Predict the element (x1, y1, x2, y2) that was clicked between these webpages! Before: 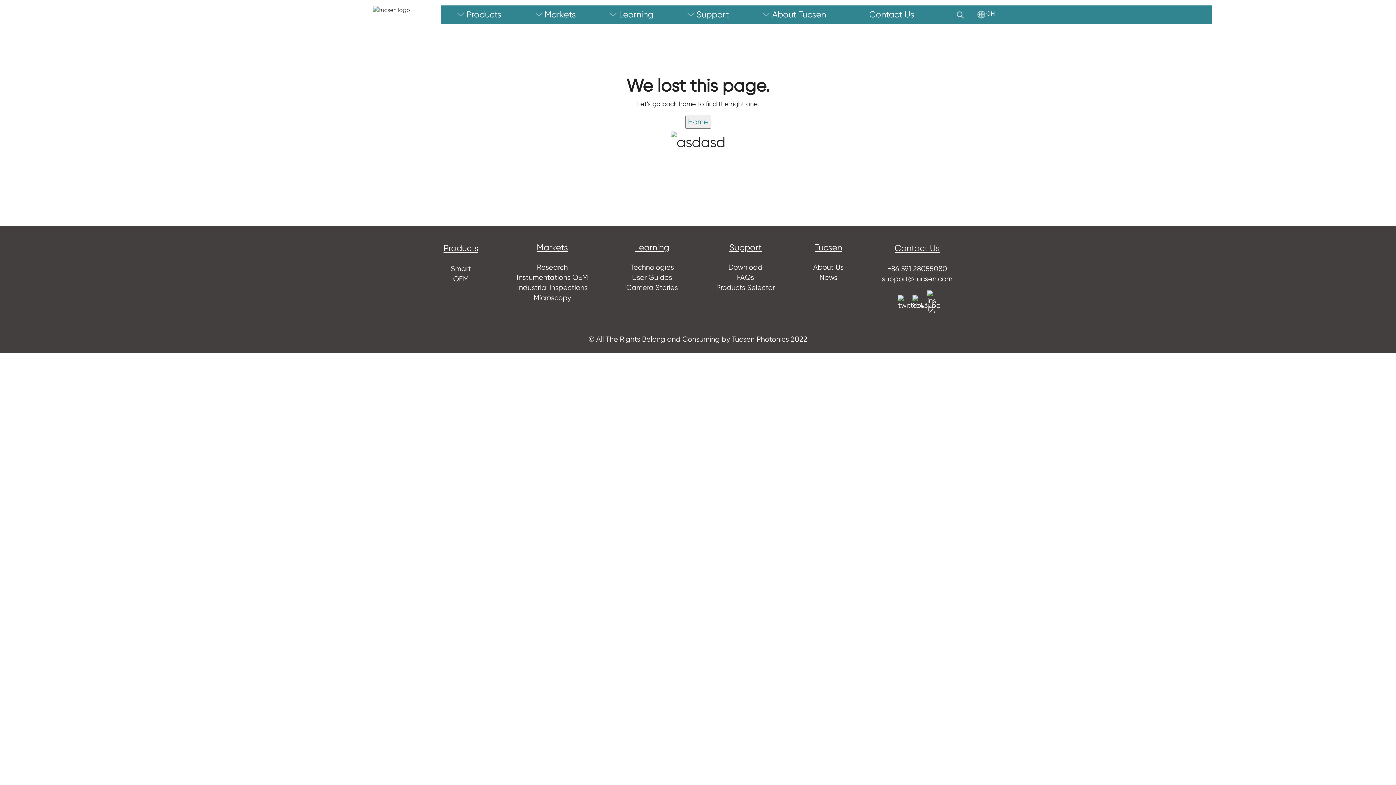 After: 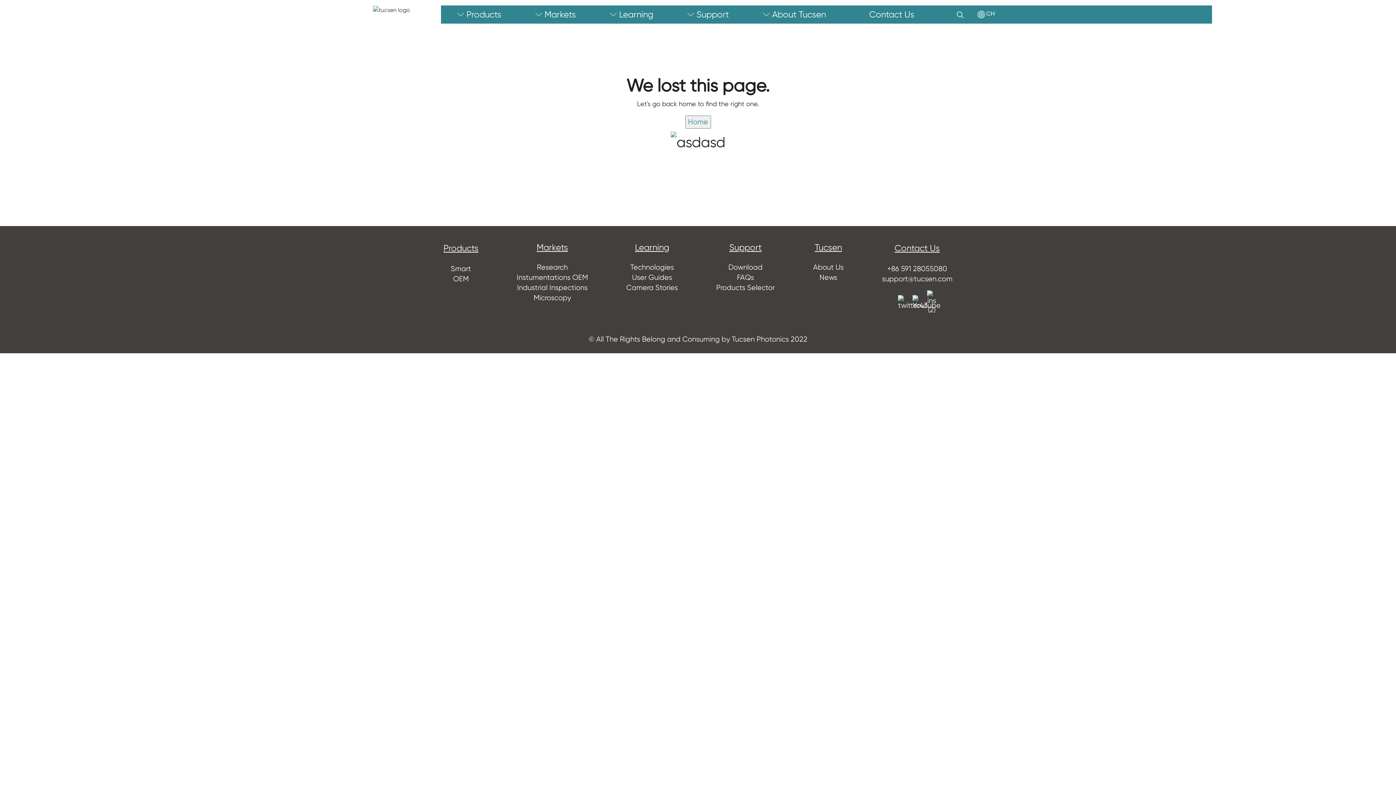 Action: bbox: (626, 272, 678, 282) label: User Guides